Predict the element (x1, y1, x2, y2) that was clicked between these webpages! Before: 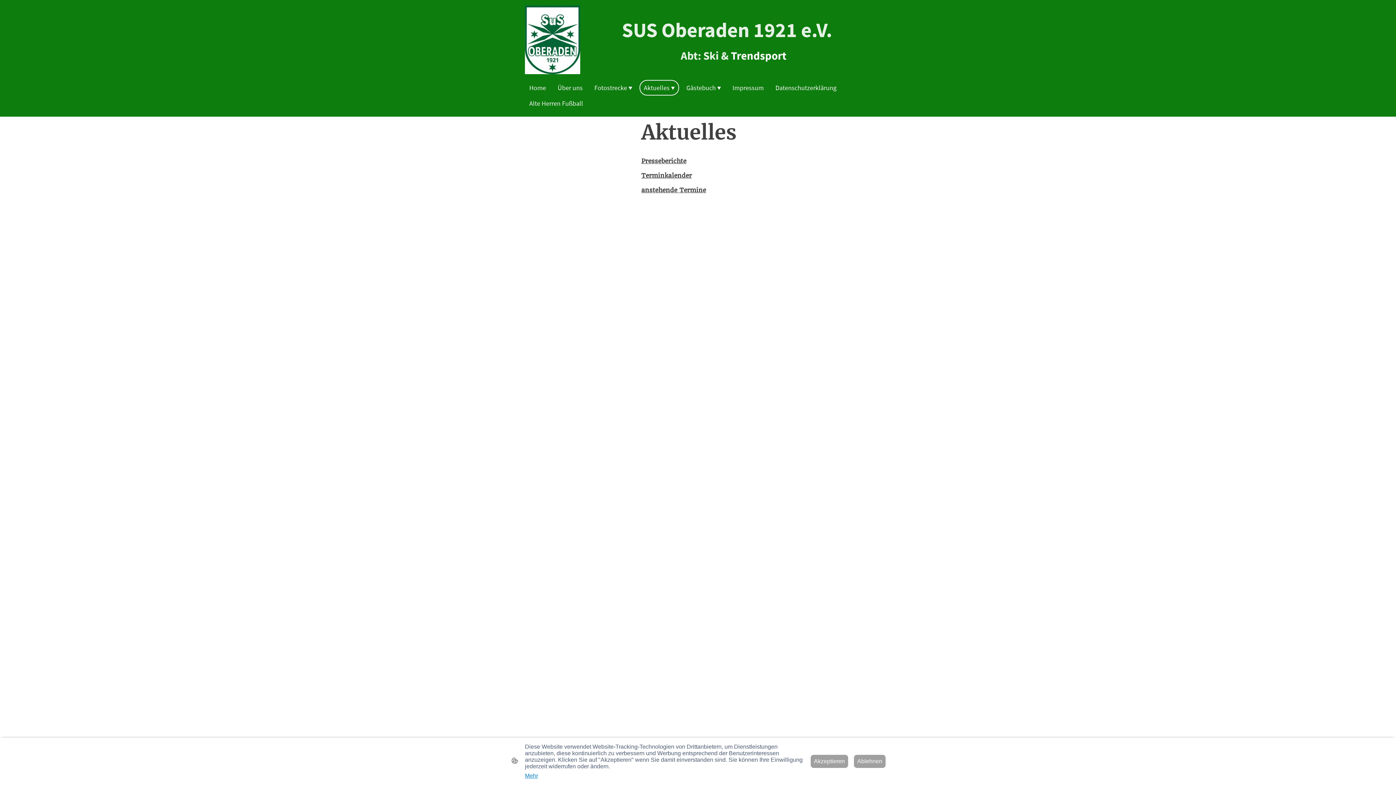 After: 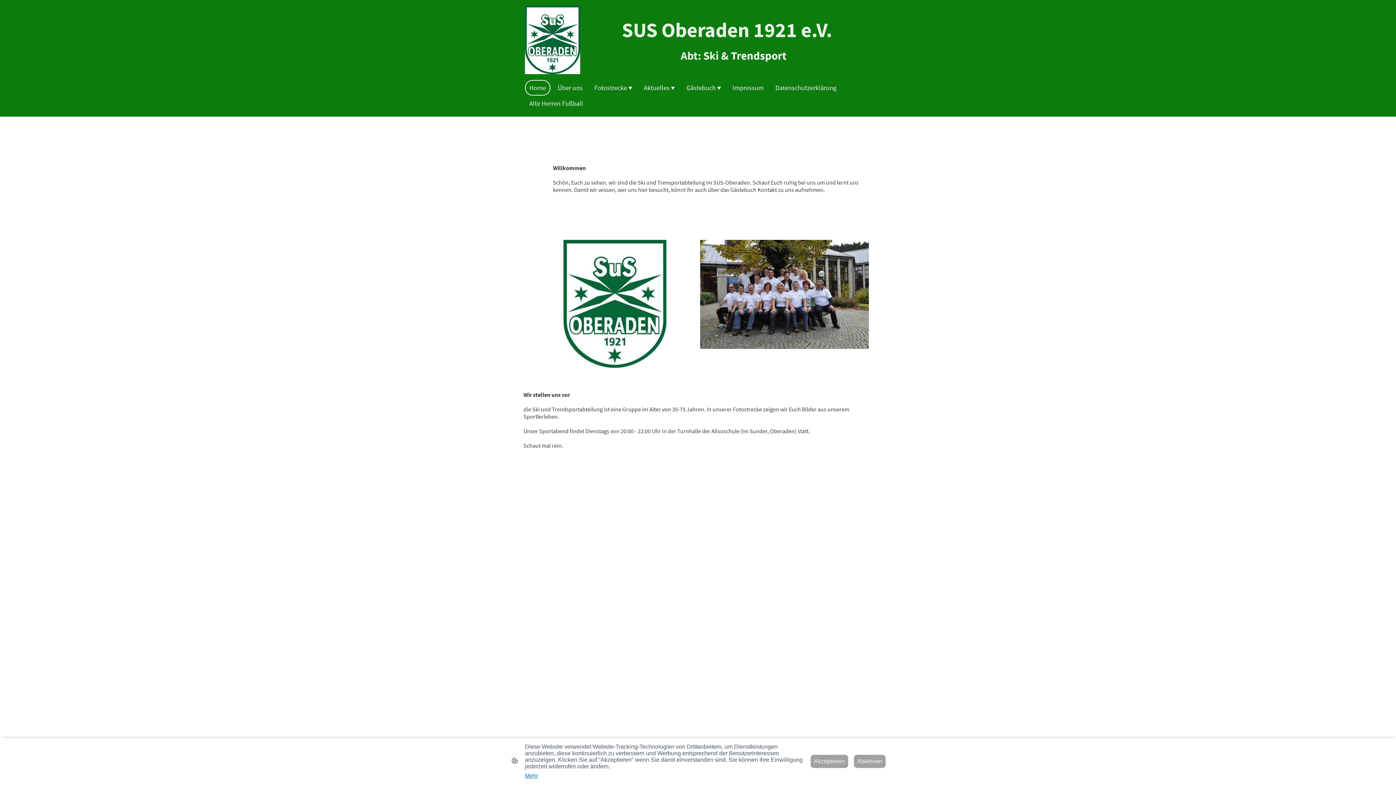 Action: bbox: (525, 80, 549, 94) label: Home